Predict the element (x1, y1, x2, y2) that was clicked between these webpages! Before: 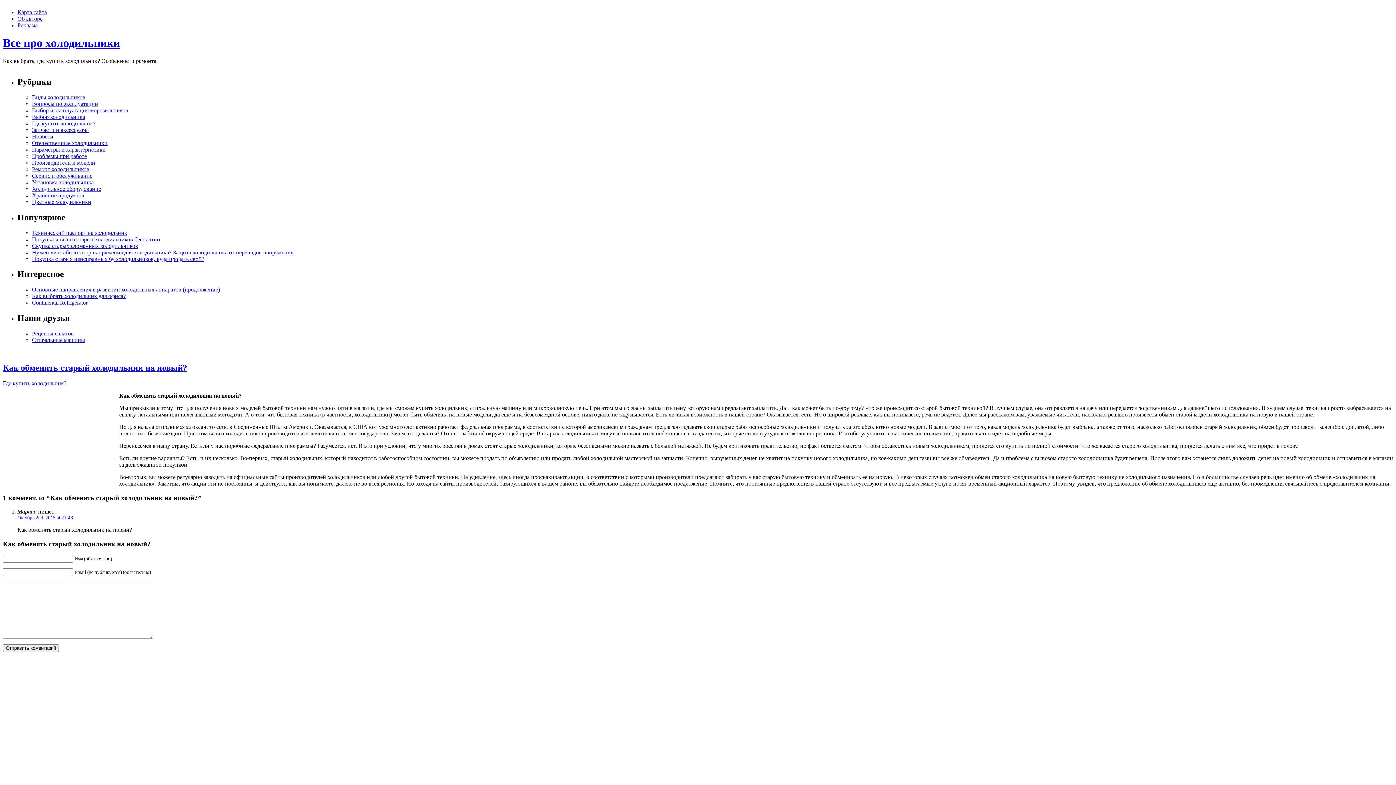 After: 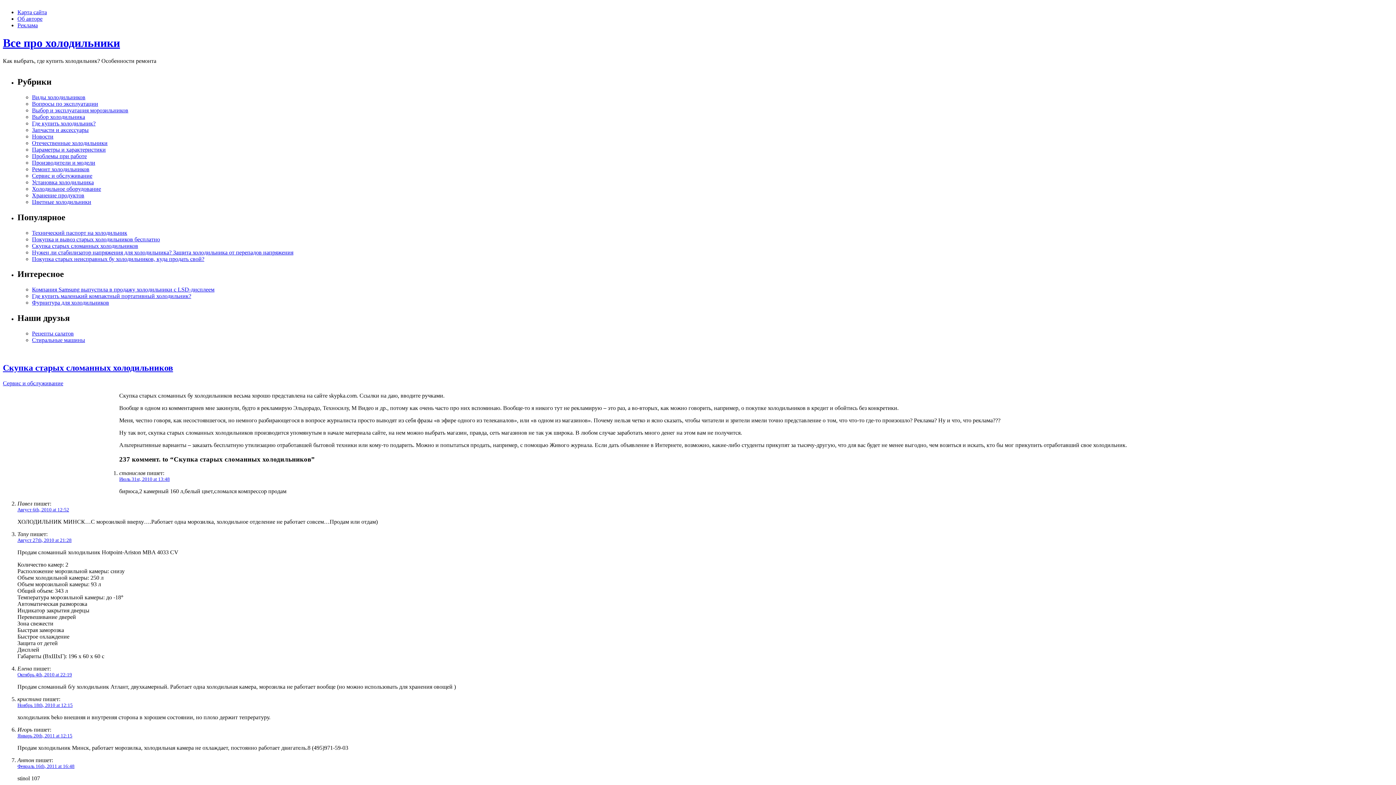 Action: bbox: (32, 242, 138, 248) label: Скупка старых сломанных холодильников